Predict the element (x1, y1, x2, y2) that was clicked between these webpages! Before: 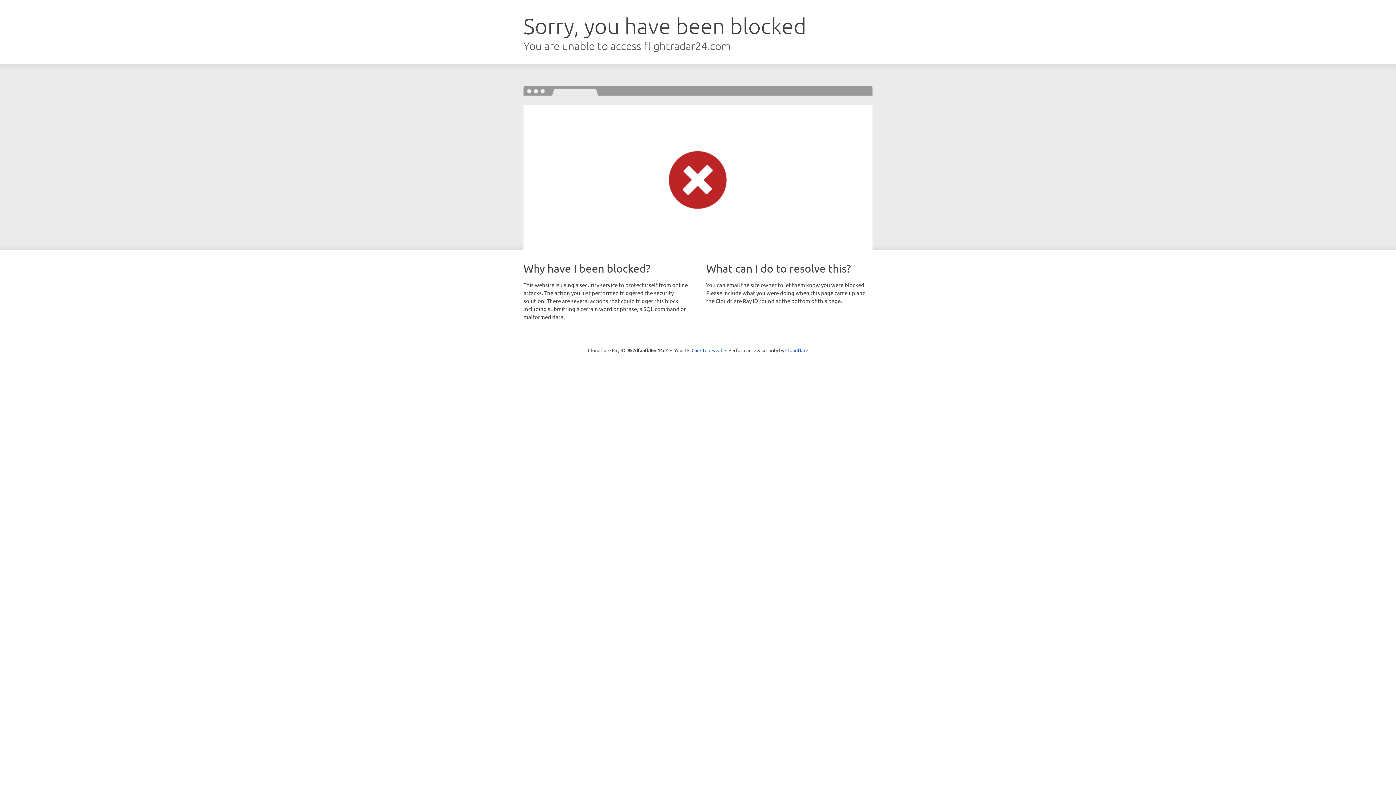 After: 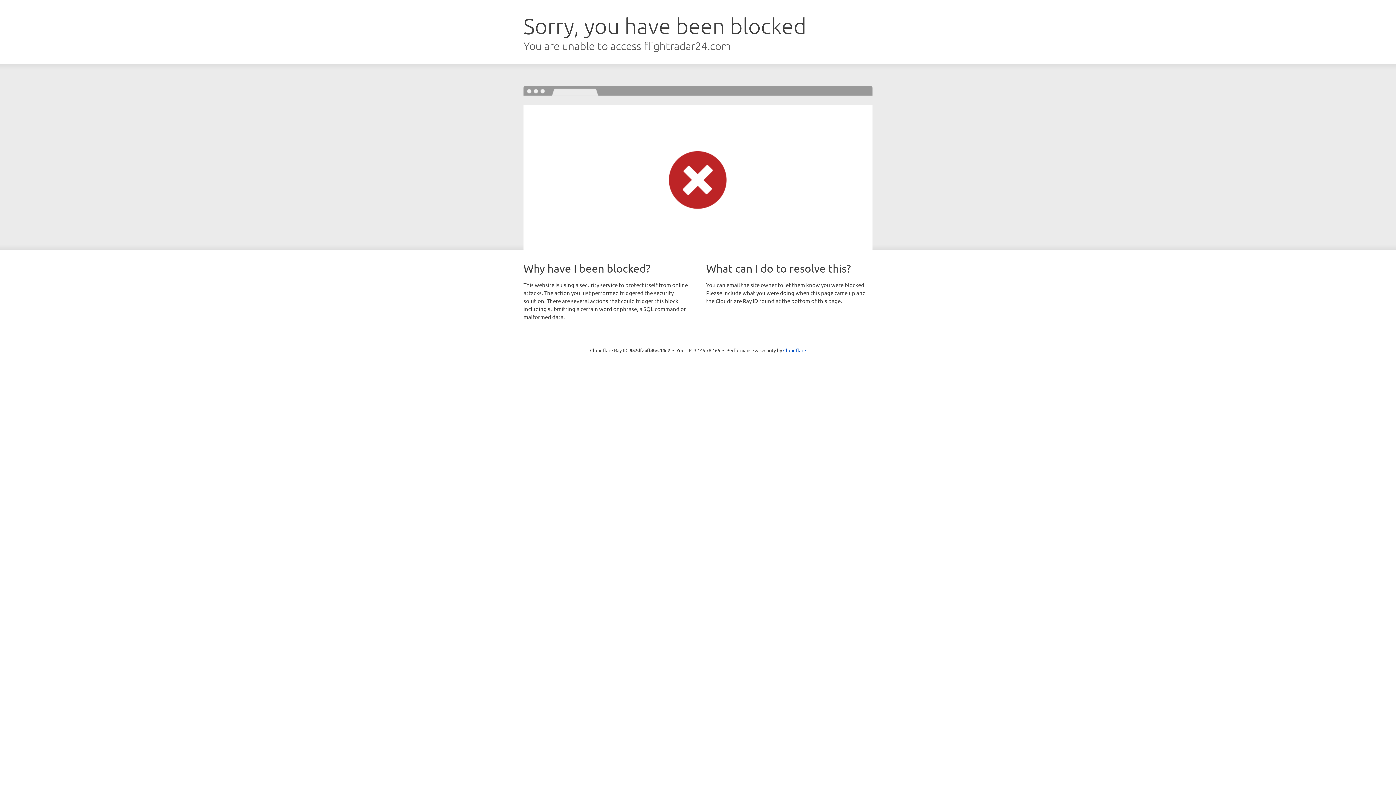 Action: label: Click to reveal bbox: (691, 346, 722, 353)